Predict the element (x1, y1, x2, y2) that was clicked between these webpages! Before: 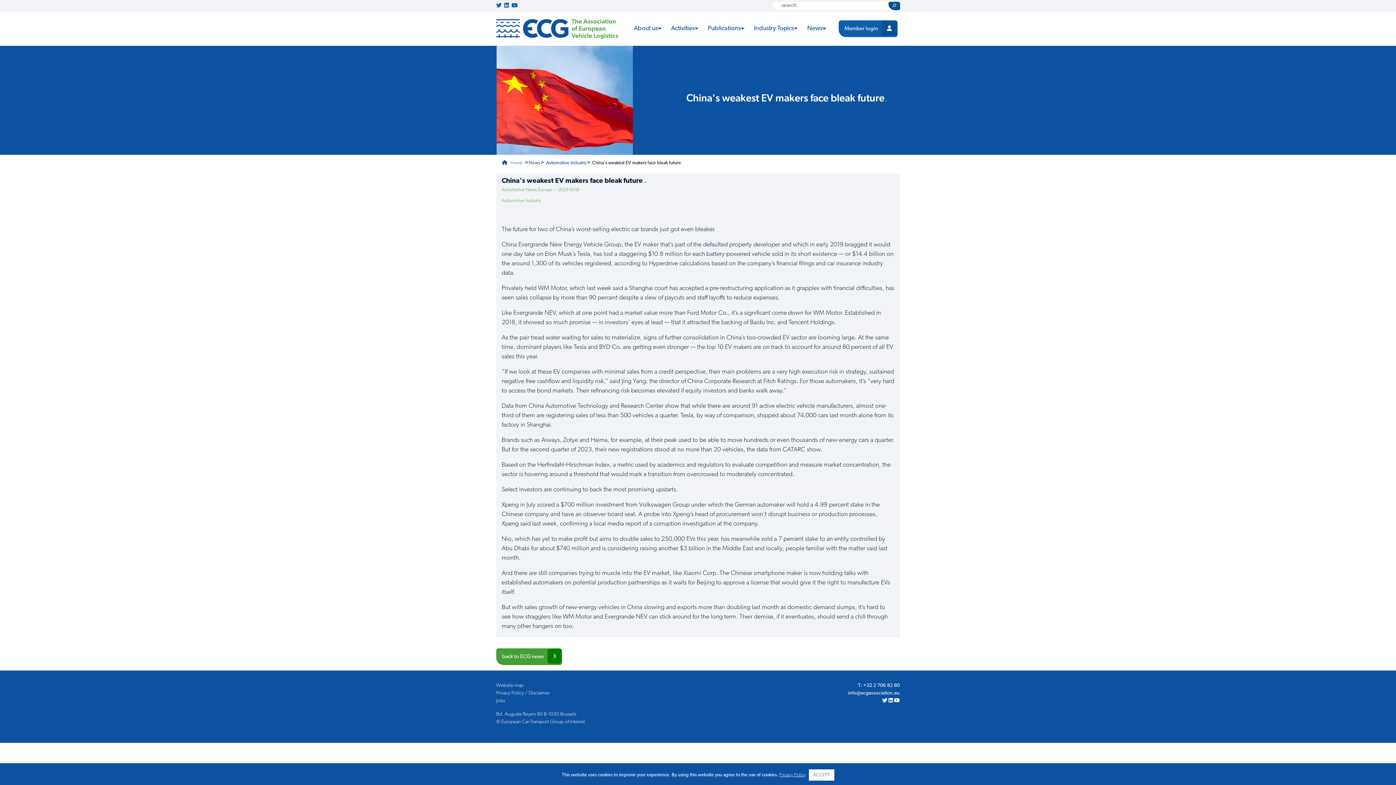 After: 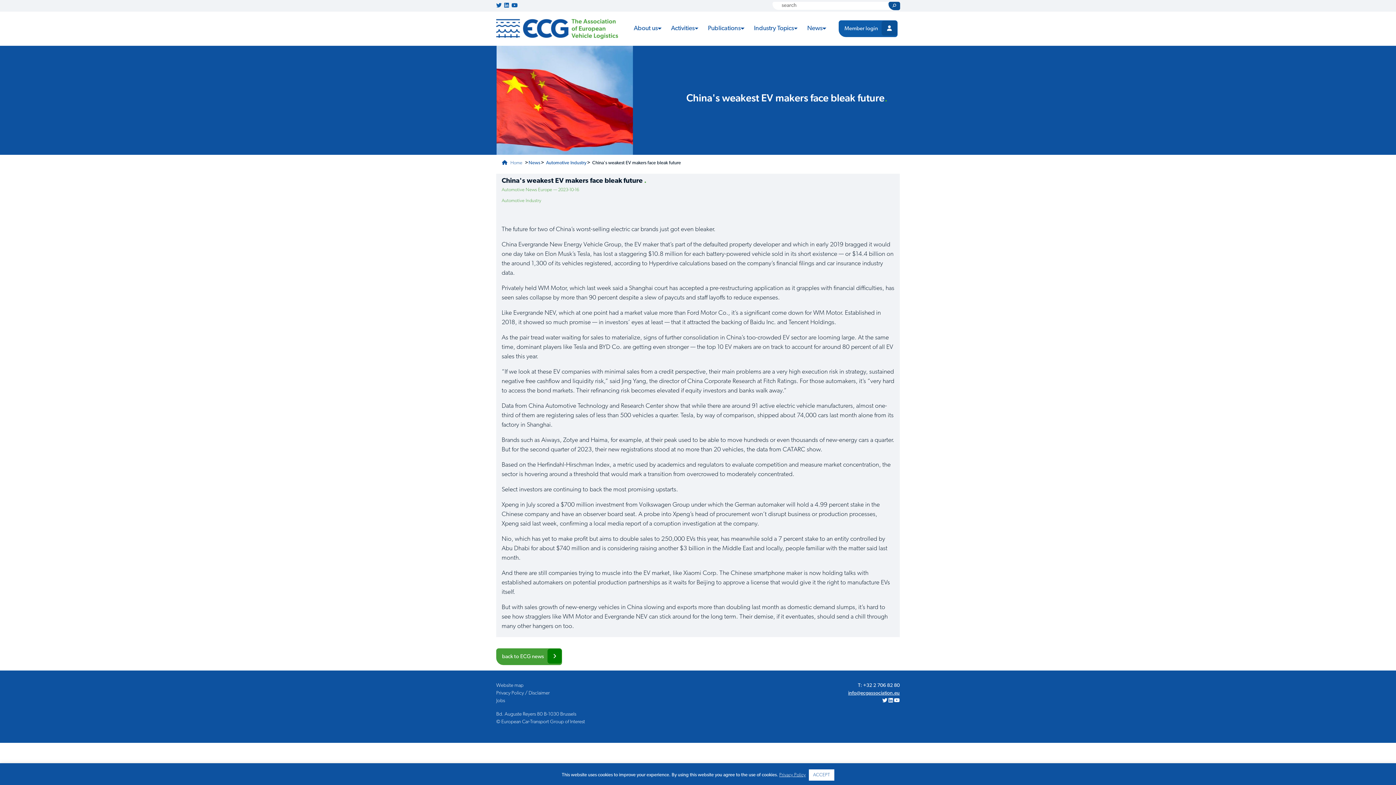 Action: label: info@ecgassociation.eu bbox: (703, 689, 900, 697)